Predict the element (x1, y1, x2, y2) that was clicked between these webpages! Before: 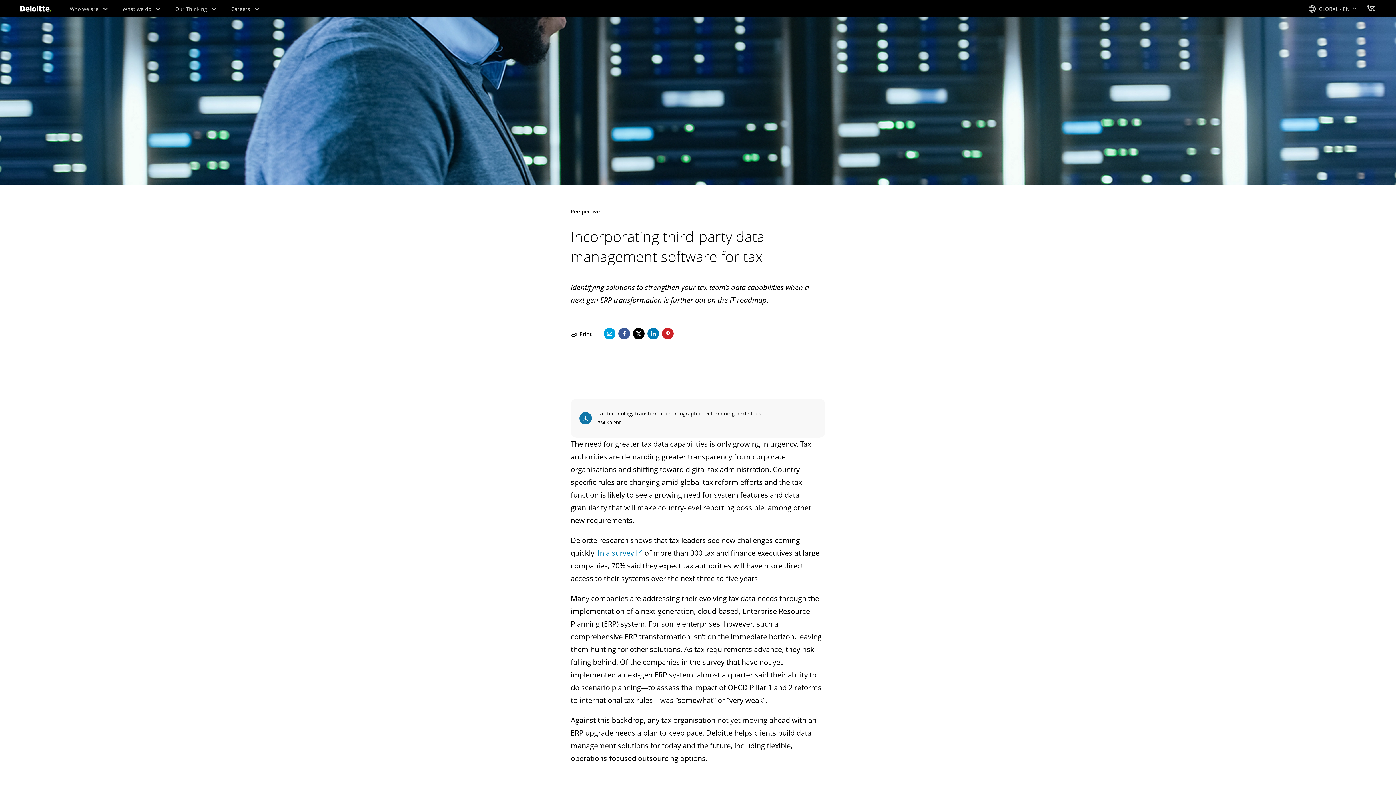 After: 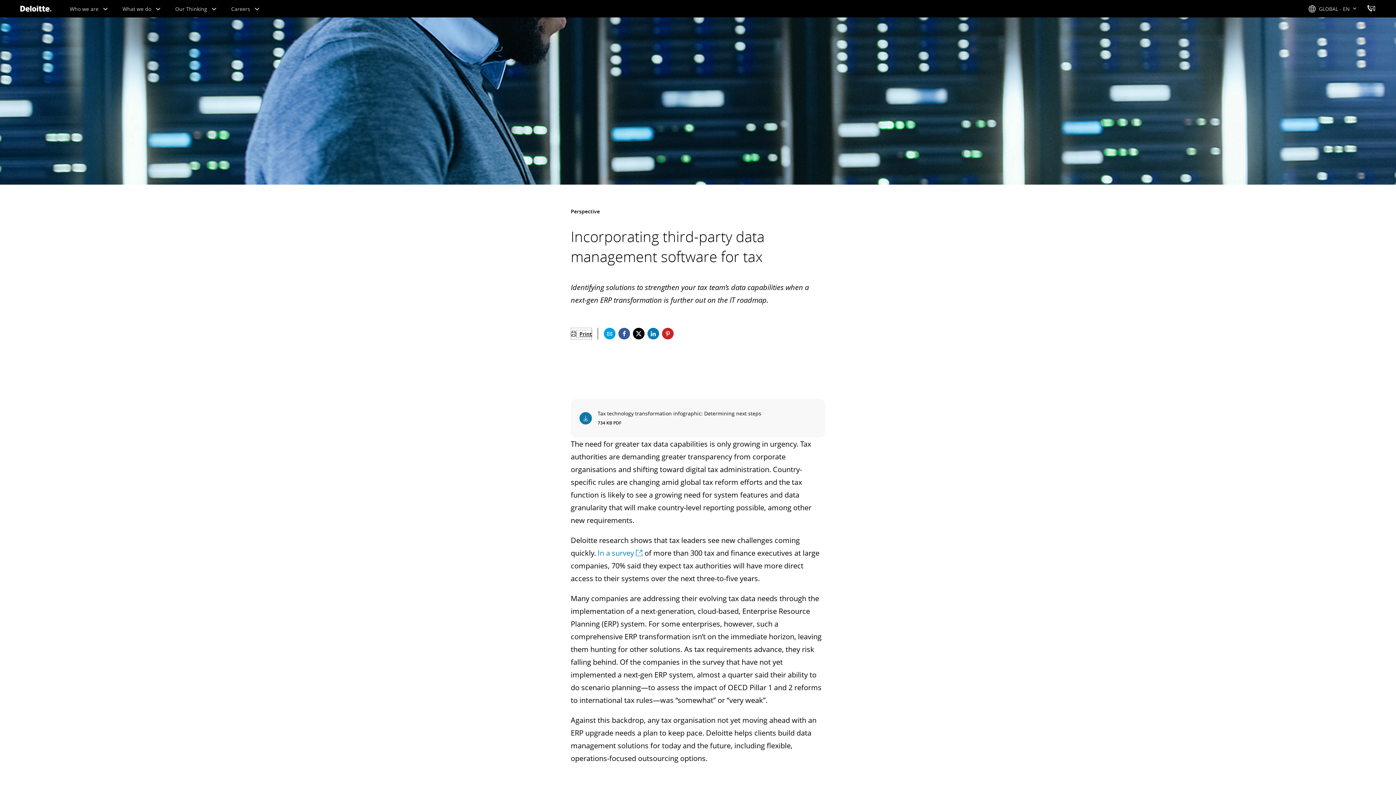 Action: label: Print bbox: (570, 328, 592, 339)